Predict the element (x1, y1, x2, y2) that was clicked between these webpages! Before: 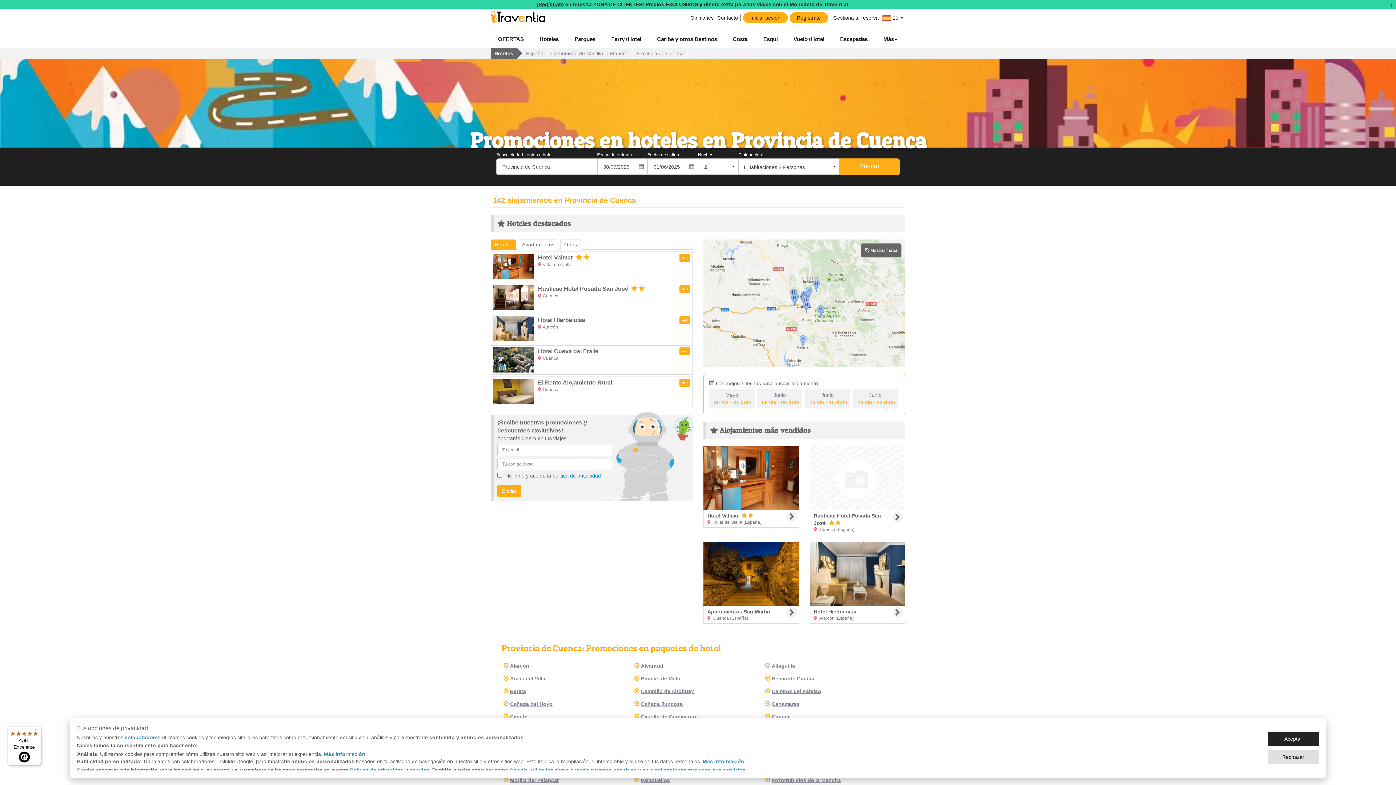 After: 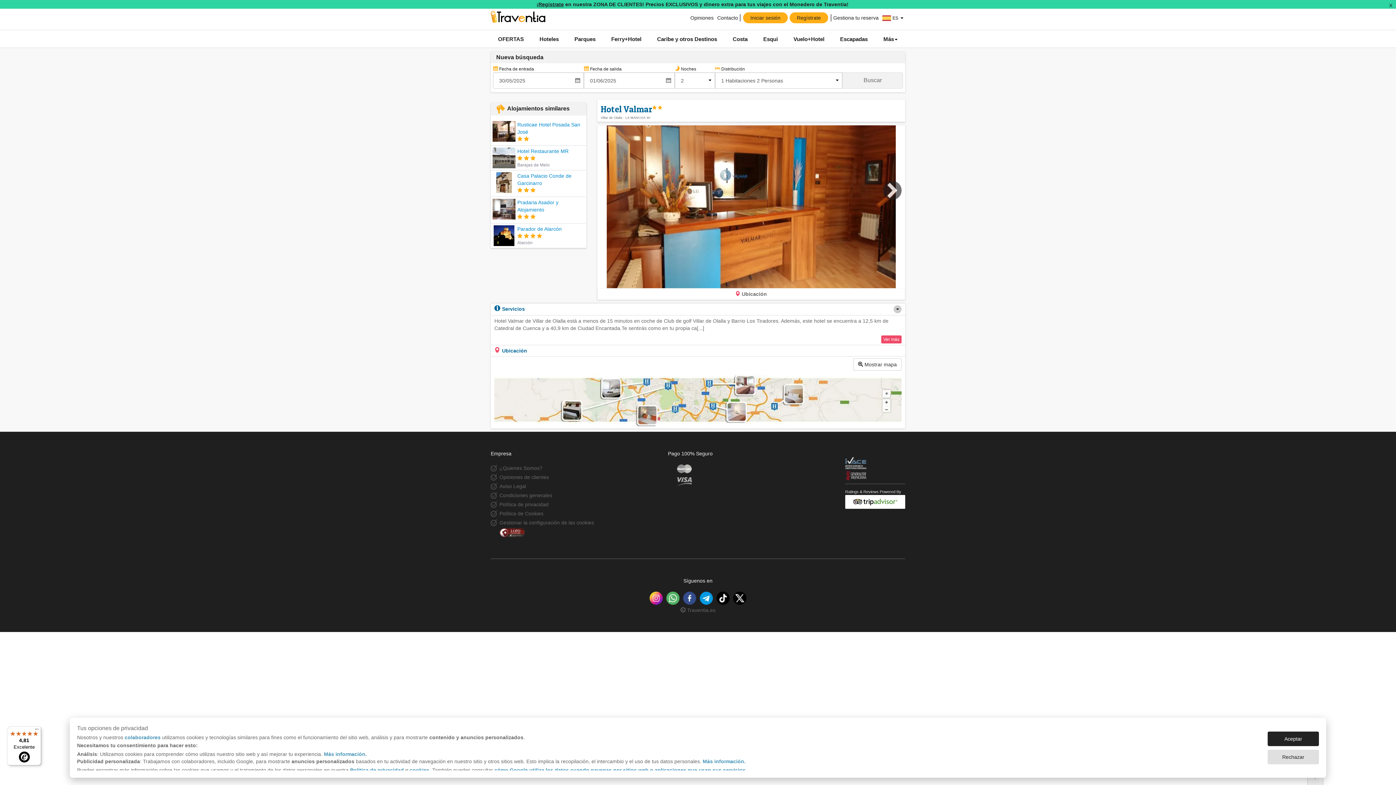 Action: bbox: (703, 474, 799, 480)